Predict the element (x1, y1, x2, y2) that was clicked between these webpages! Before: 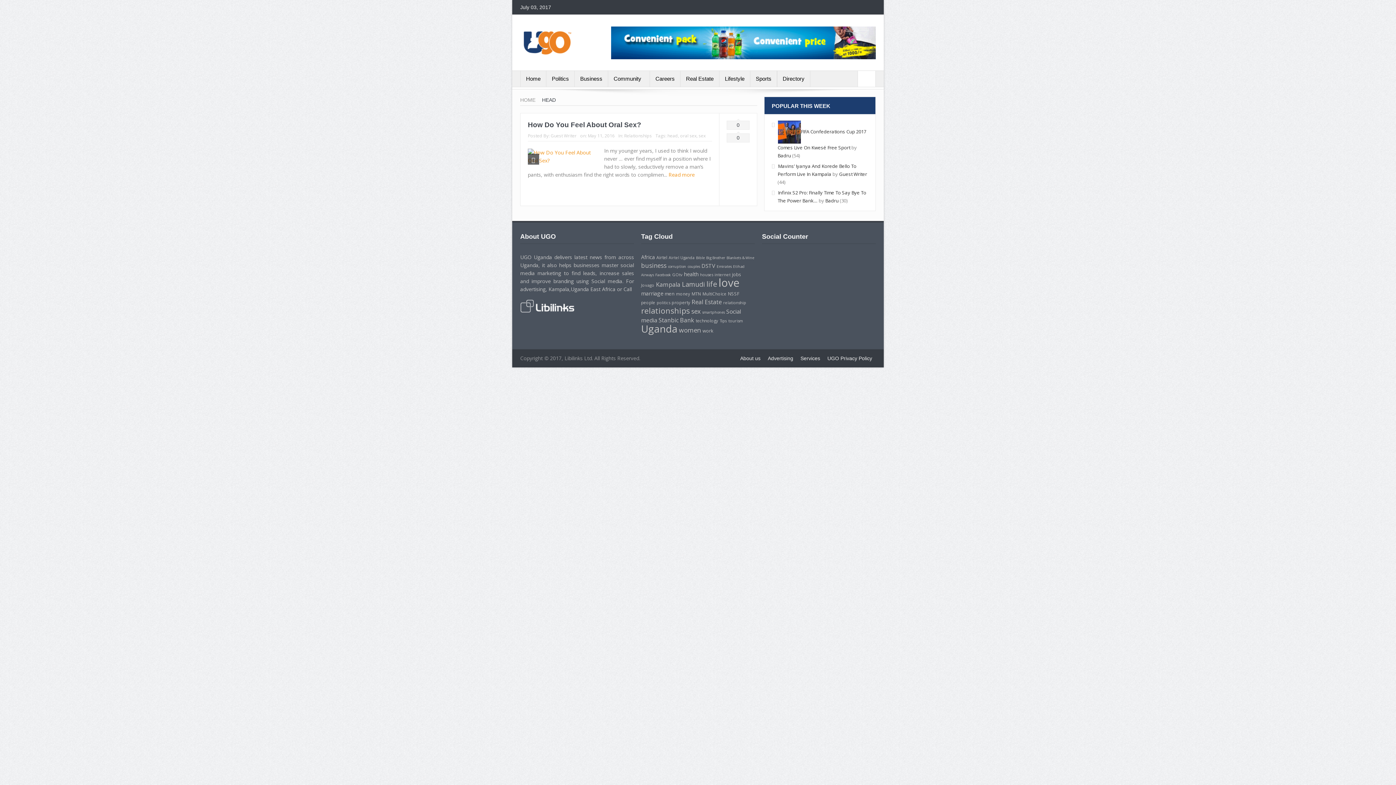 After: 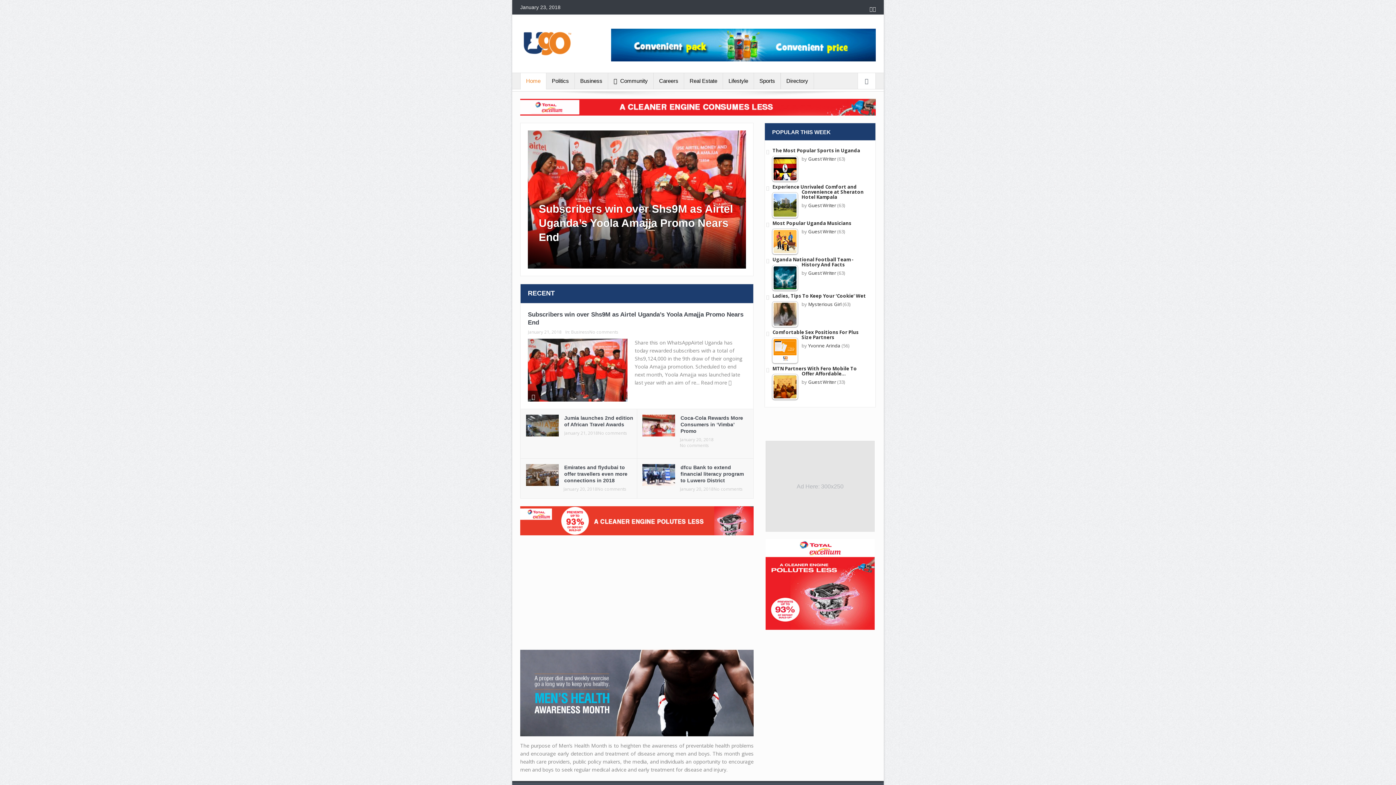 Action: bbox: (520, 38, 574, 45)